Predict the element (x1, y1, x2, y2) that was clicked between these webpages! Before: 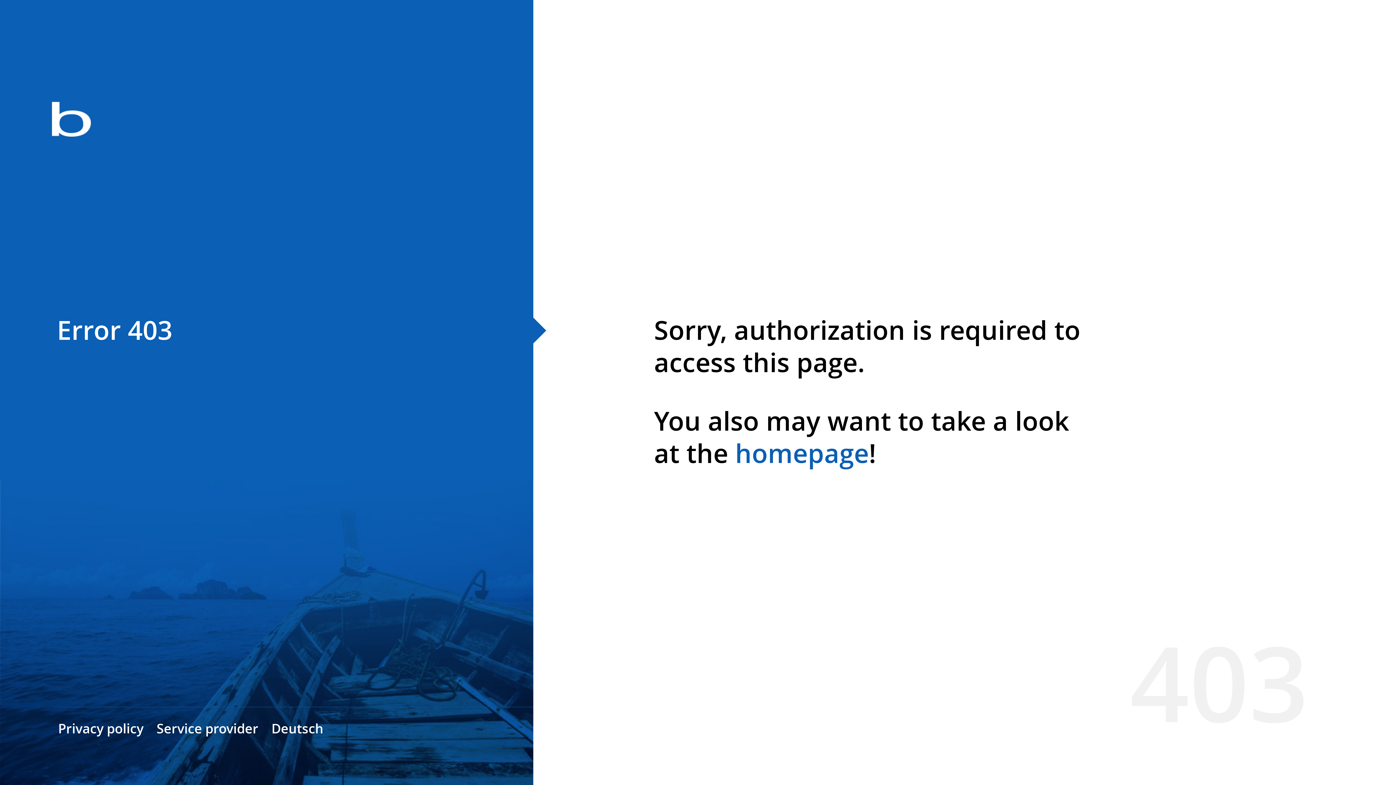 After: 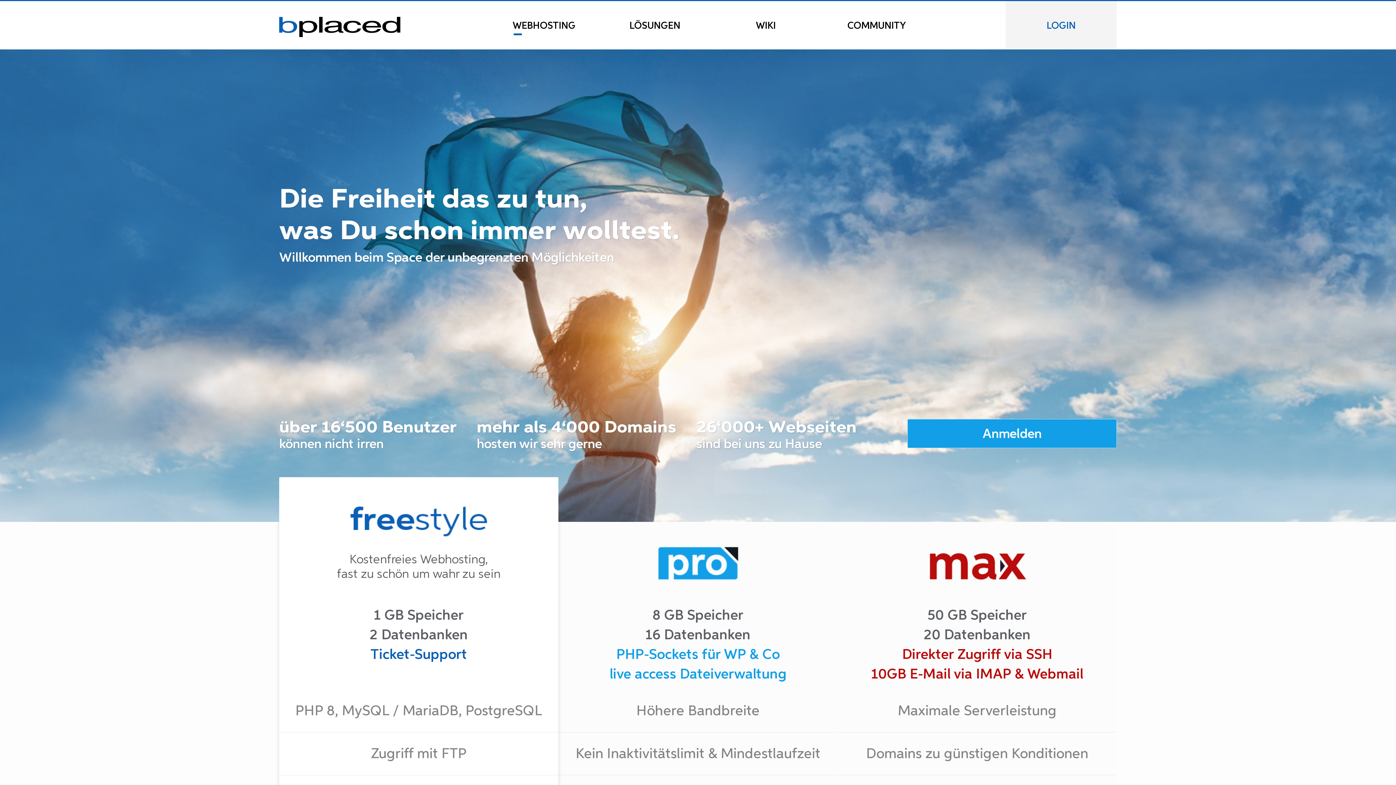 Action: bbox: (0, 78, 533, 163)